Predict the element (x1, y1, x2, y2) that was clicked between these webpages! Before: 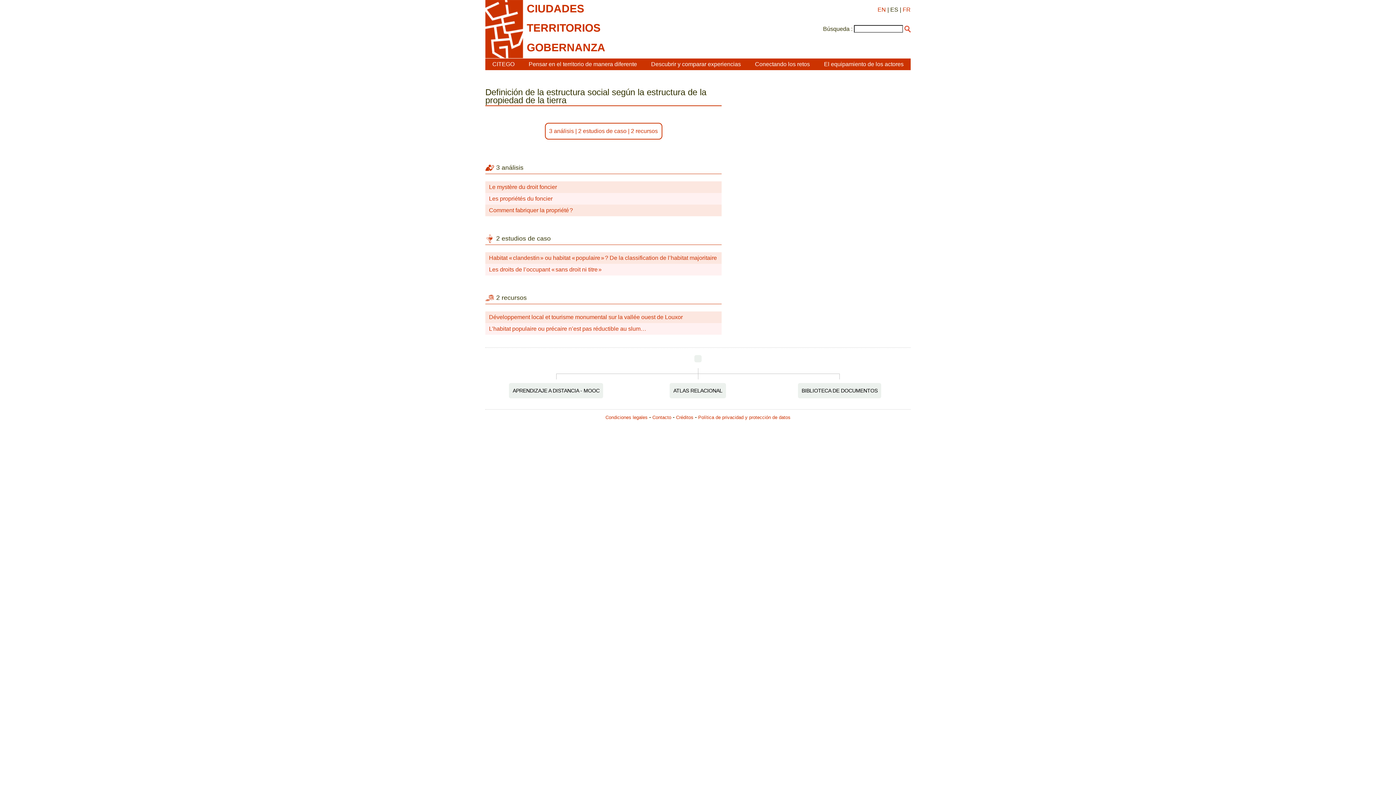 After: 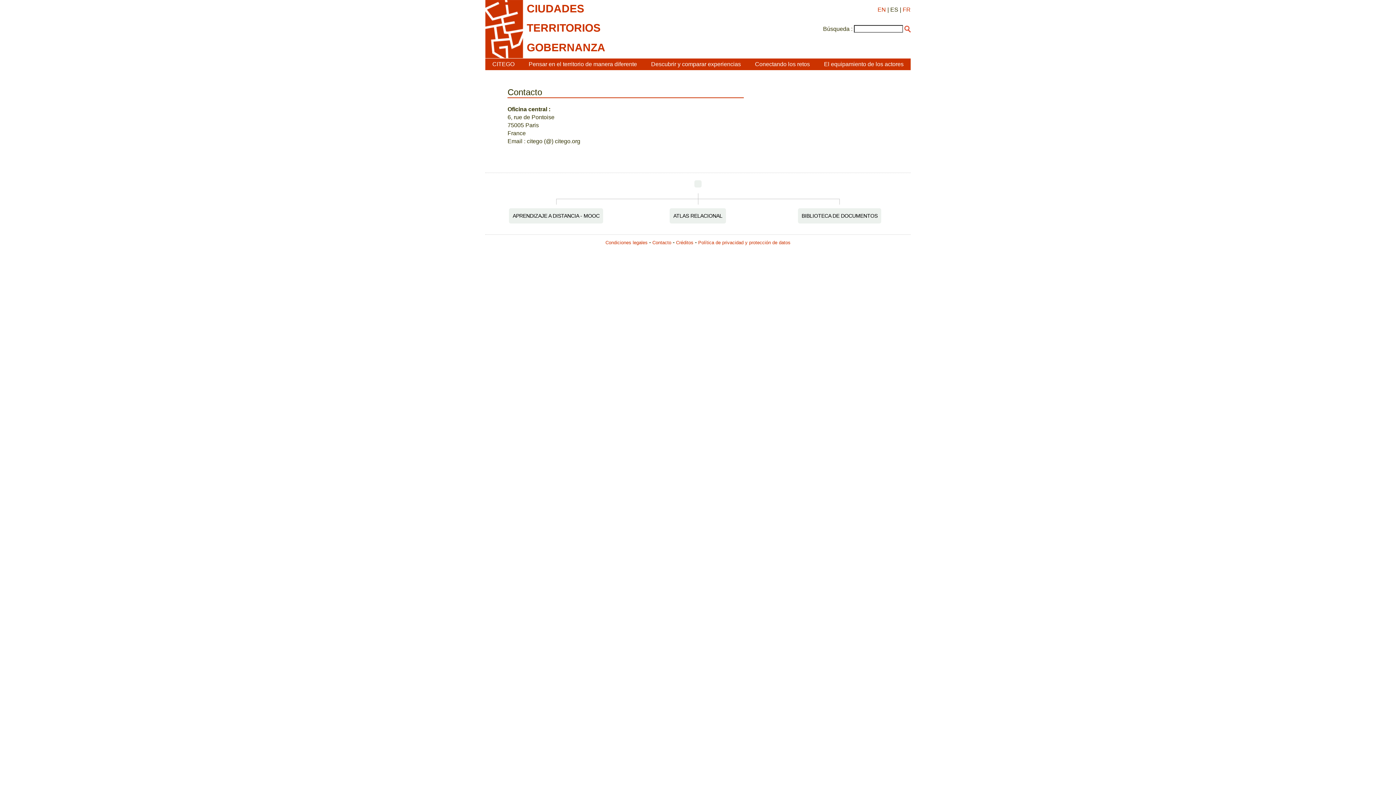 Action: label: Contacto bbox: (652, 414, 671, 420)